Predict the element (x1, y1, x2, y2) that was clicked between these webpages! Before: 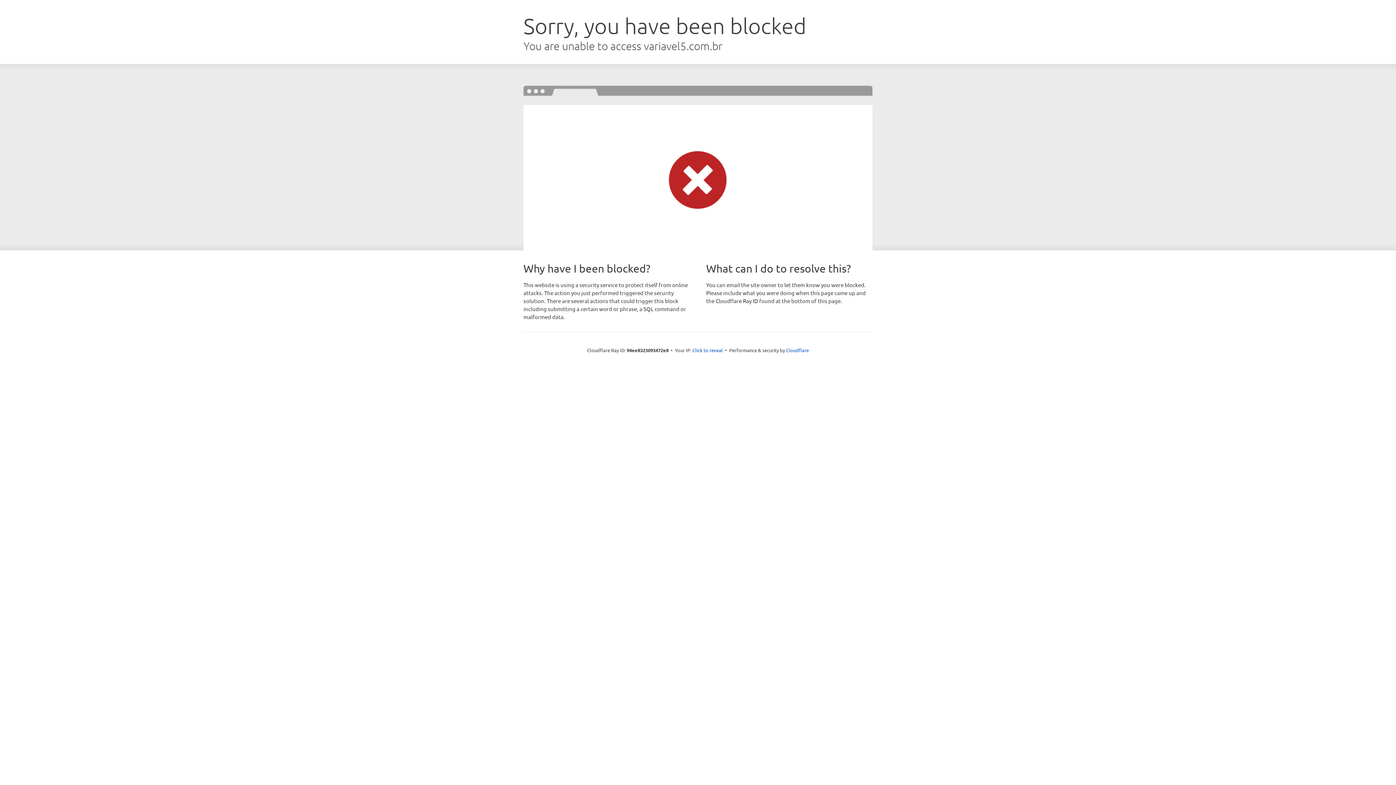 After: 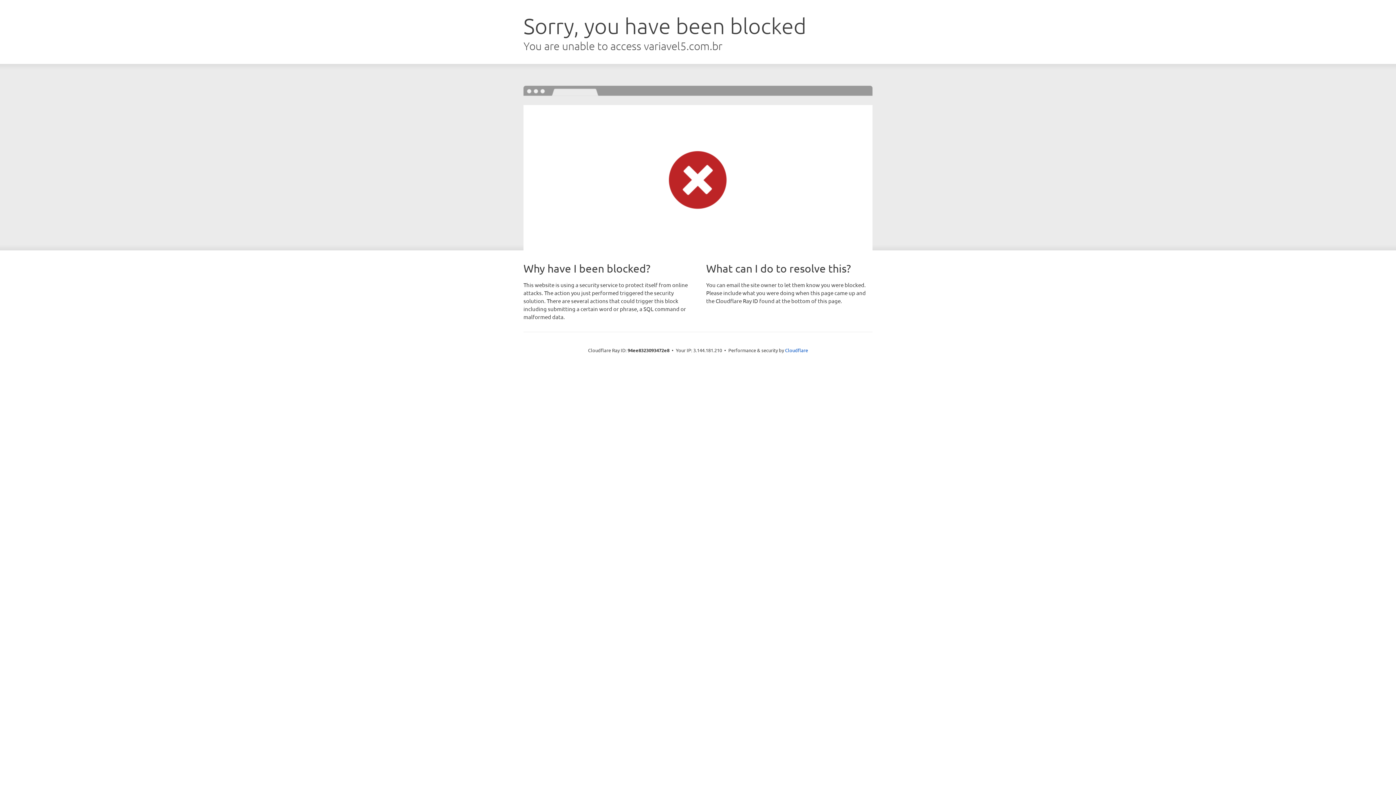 Action: bbox: (692, 346, 723, 353) label: Click to reveal